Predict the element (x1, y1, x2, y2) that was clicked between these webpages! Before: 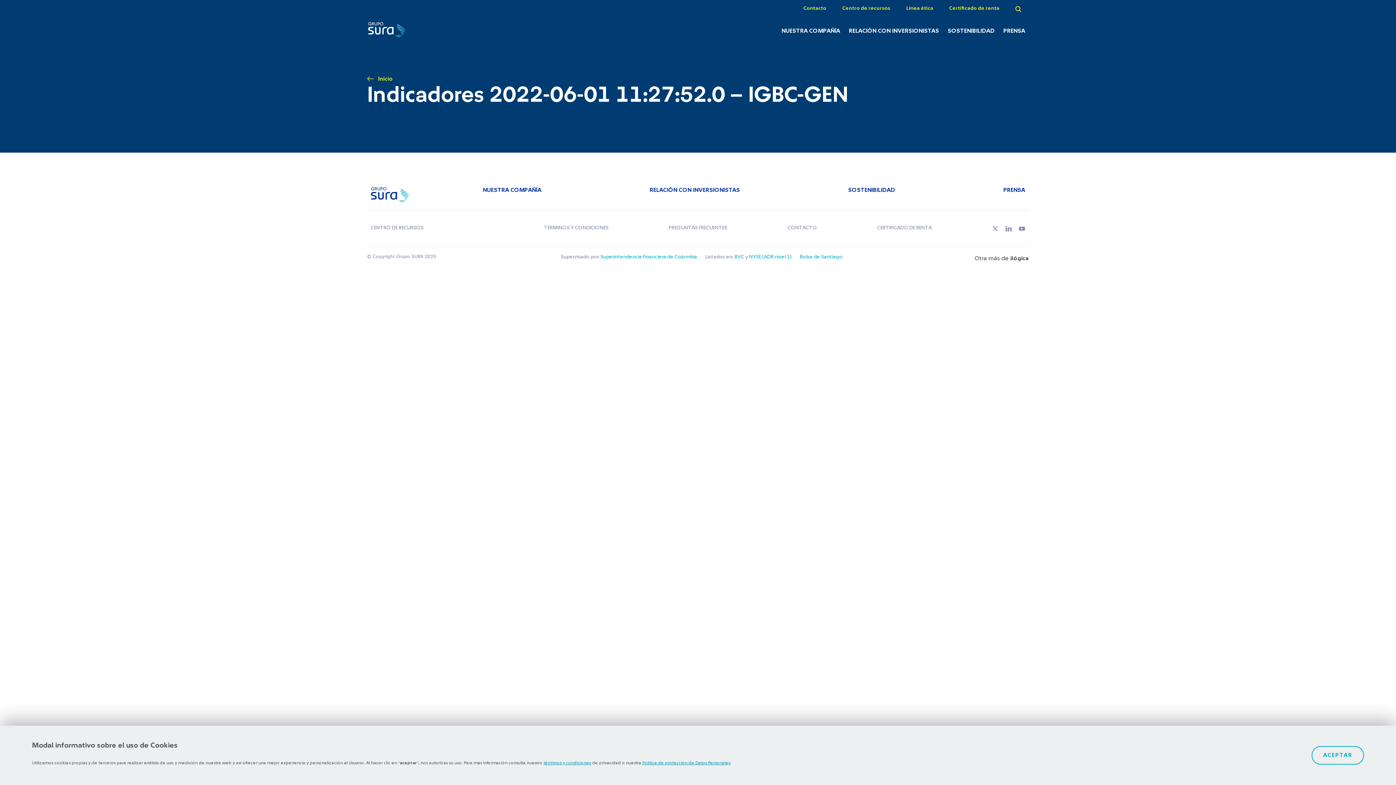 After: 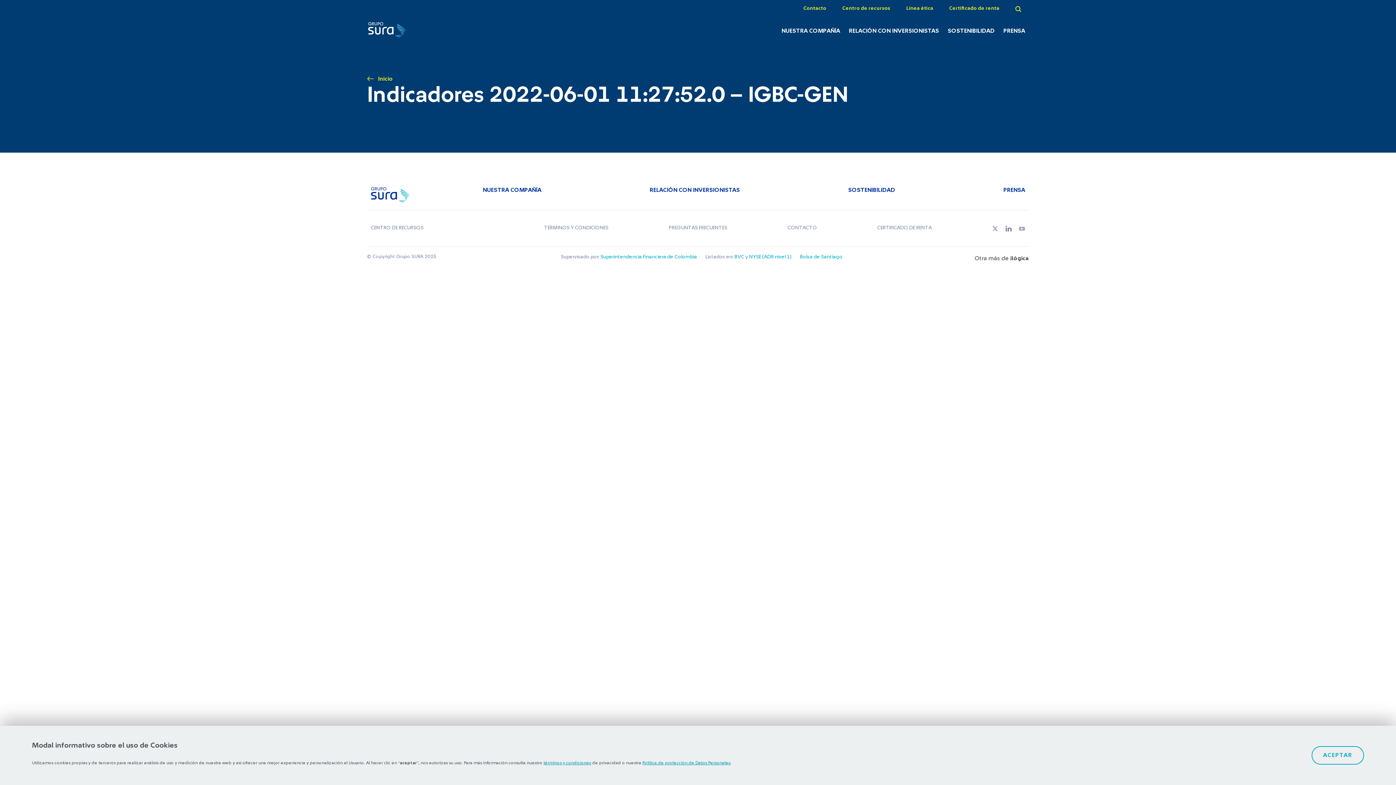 Action: bbox: (1015, 221, 1029, 235)